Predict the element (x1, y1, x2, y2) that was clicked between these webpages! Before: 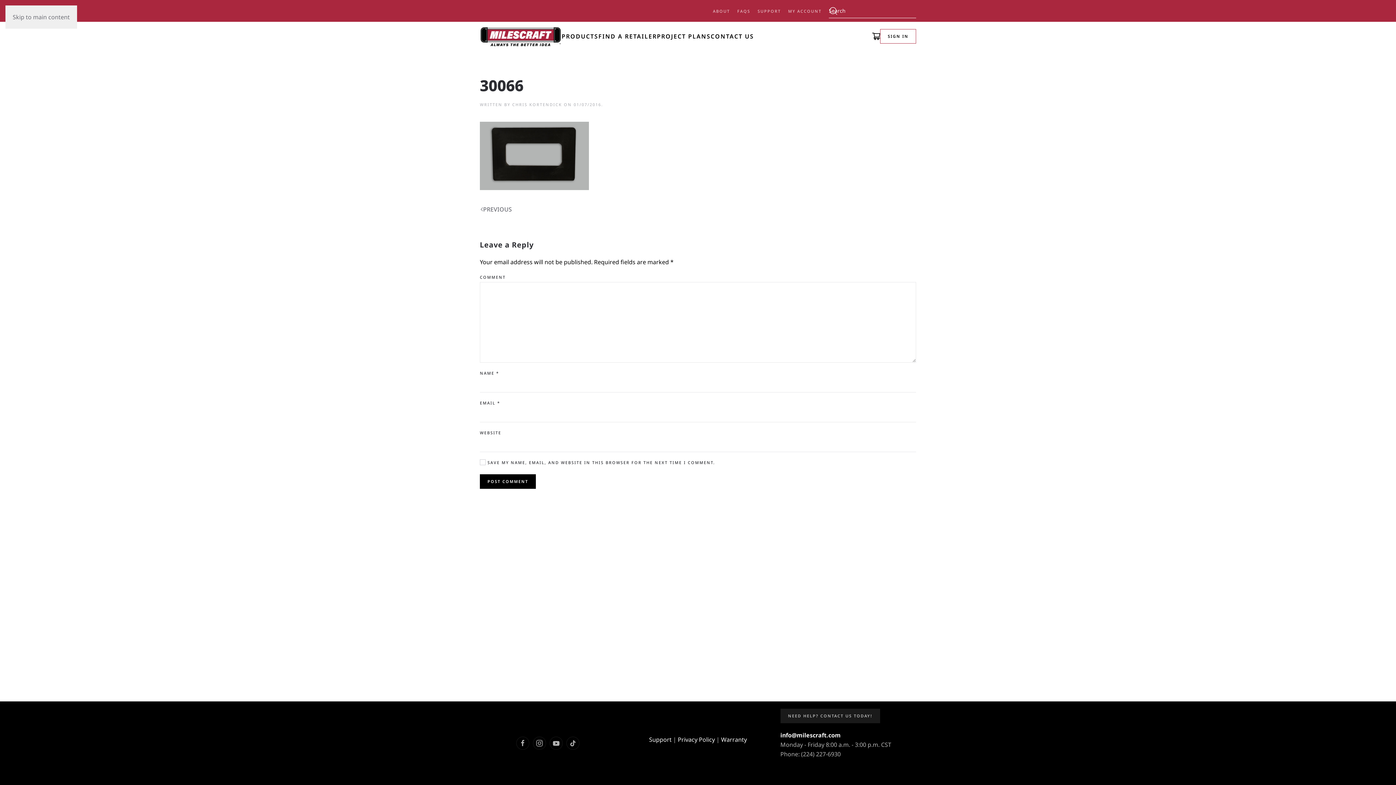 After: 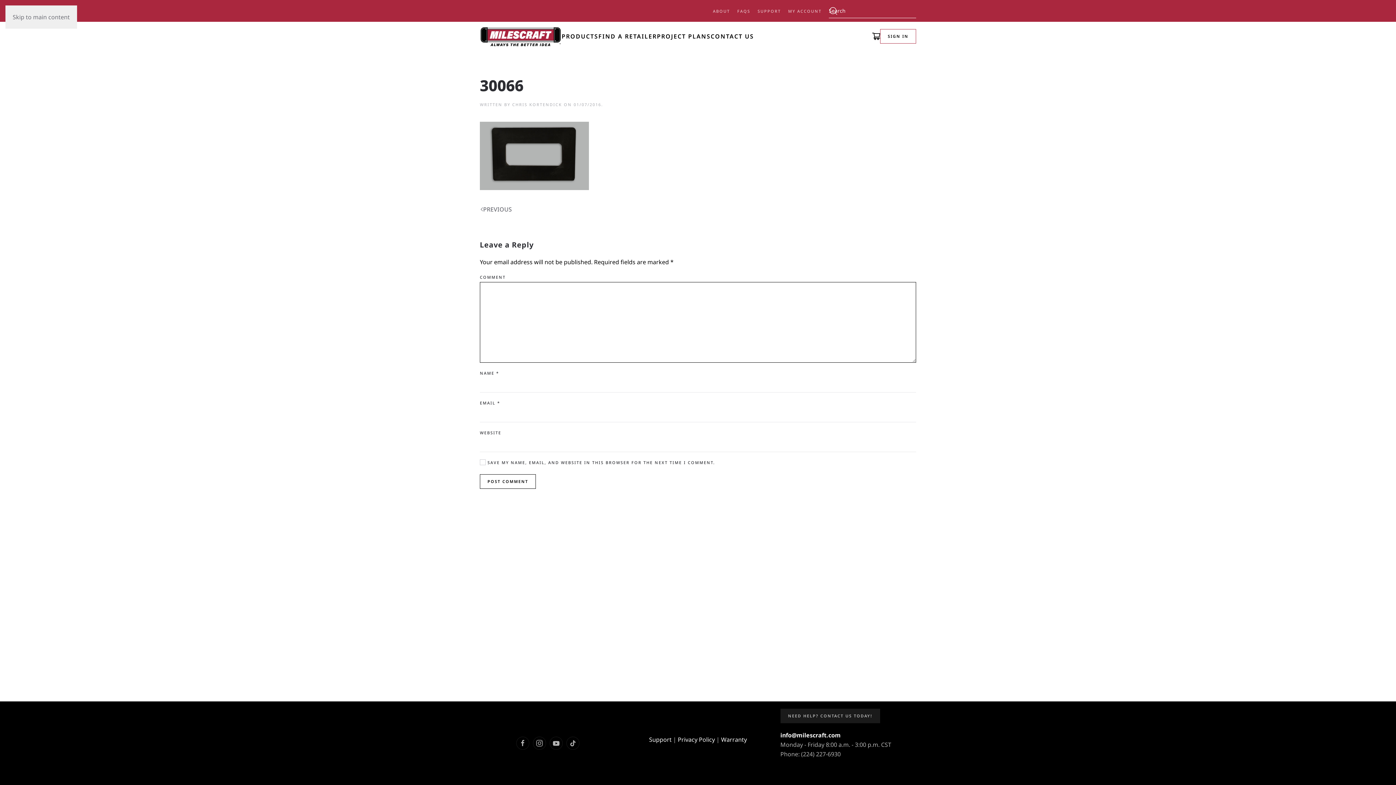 Action: label: POST COMMENT bbox: (480, 474, 536, 488)